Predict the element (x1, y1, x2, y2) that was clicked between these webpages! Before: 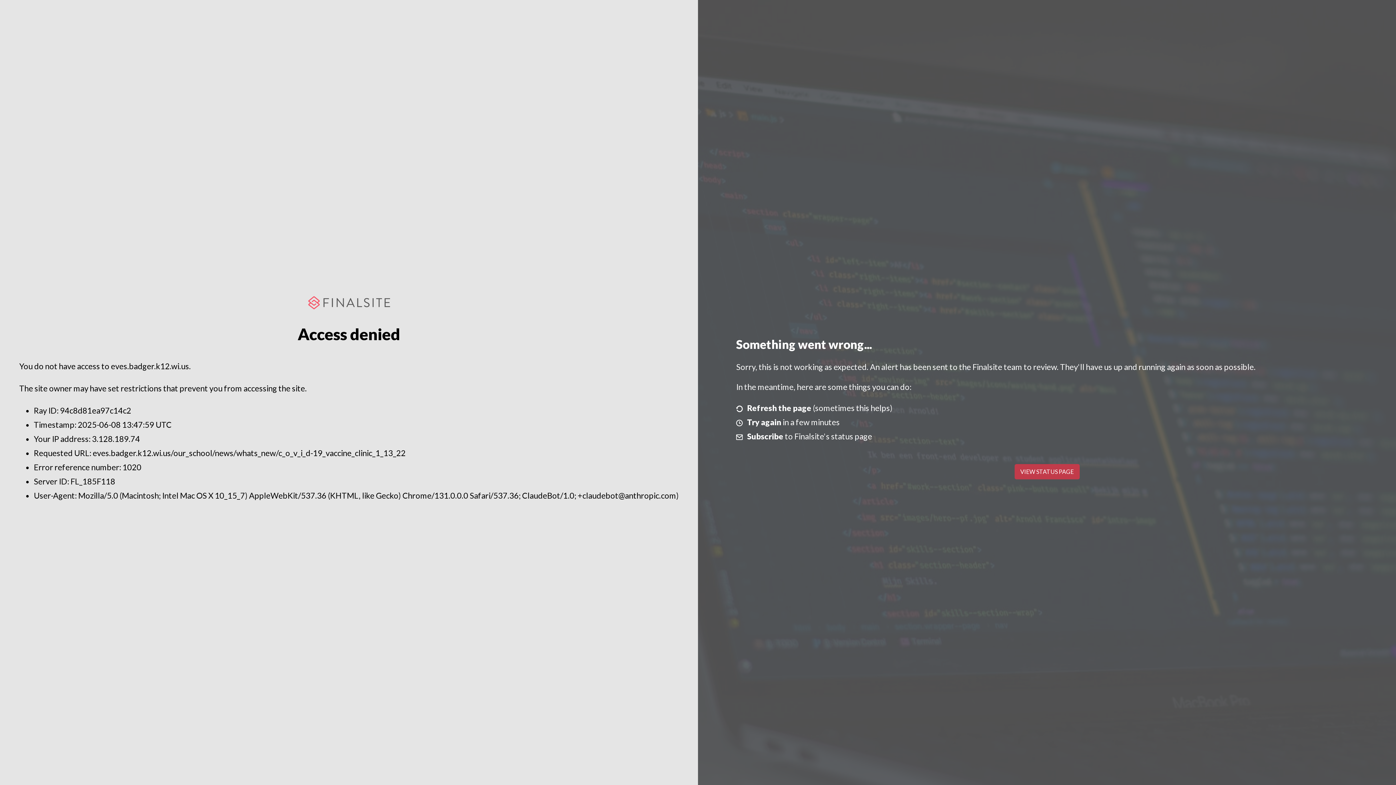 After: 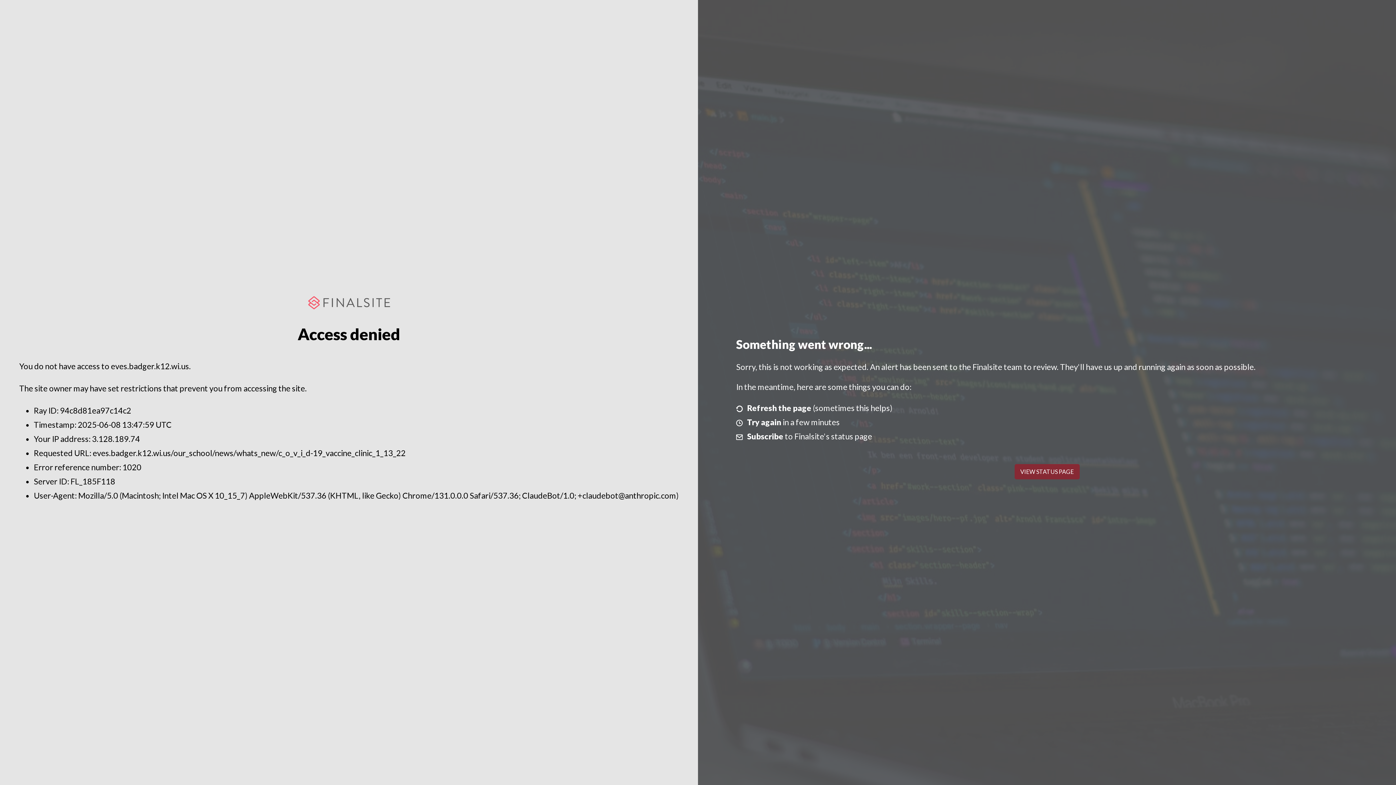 Action: bbox: (1014, 464, 1079, 479) label: VIEW STATUS PAGE